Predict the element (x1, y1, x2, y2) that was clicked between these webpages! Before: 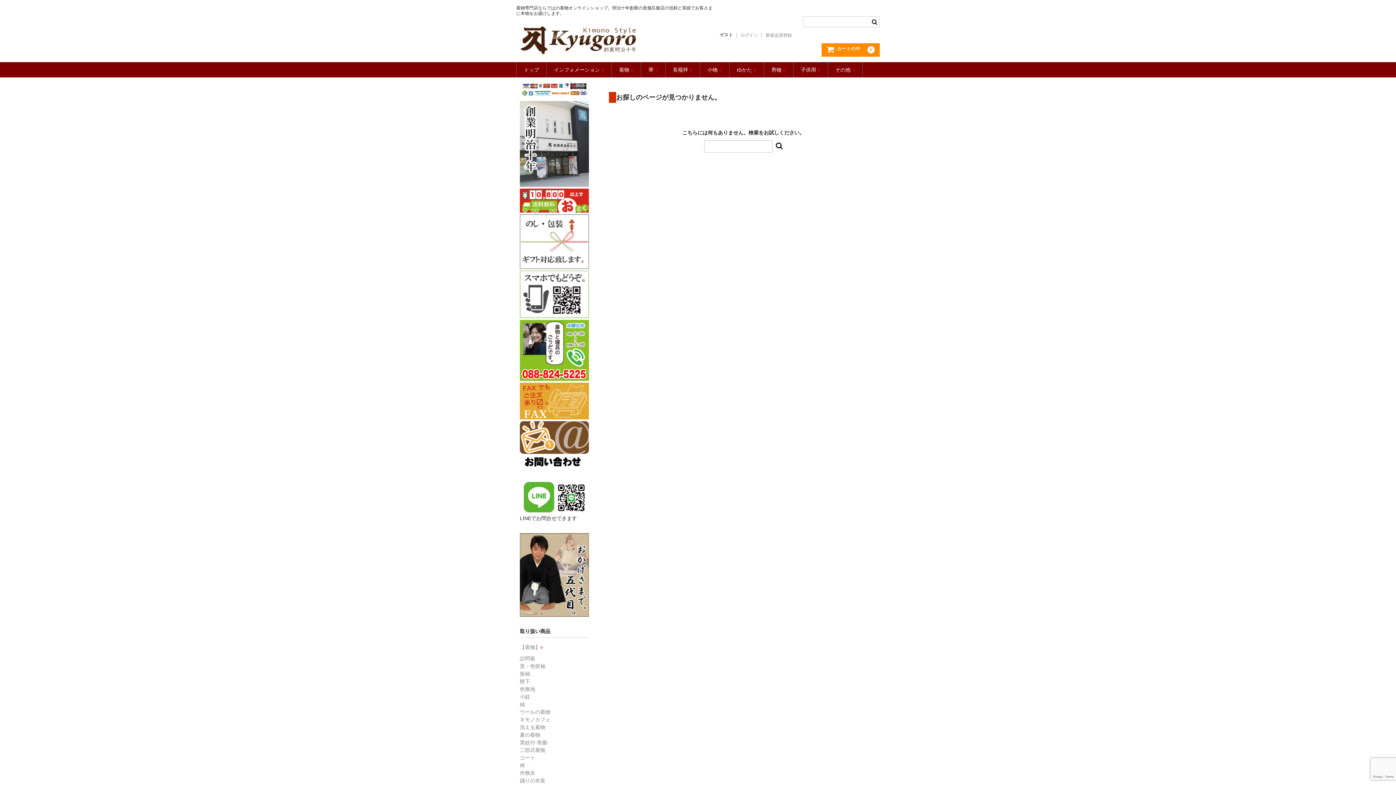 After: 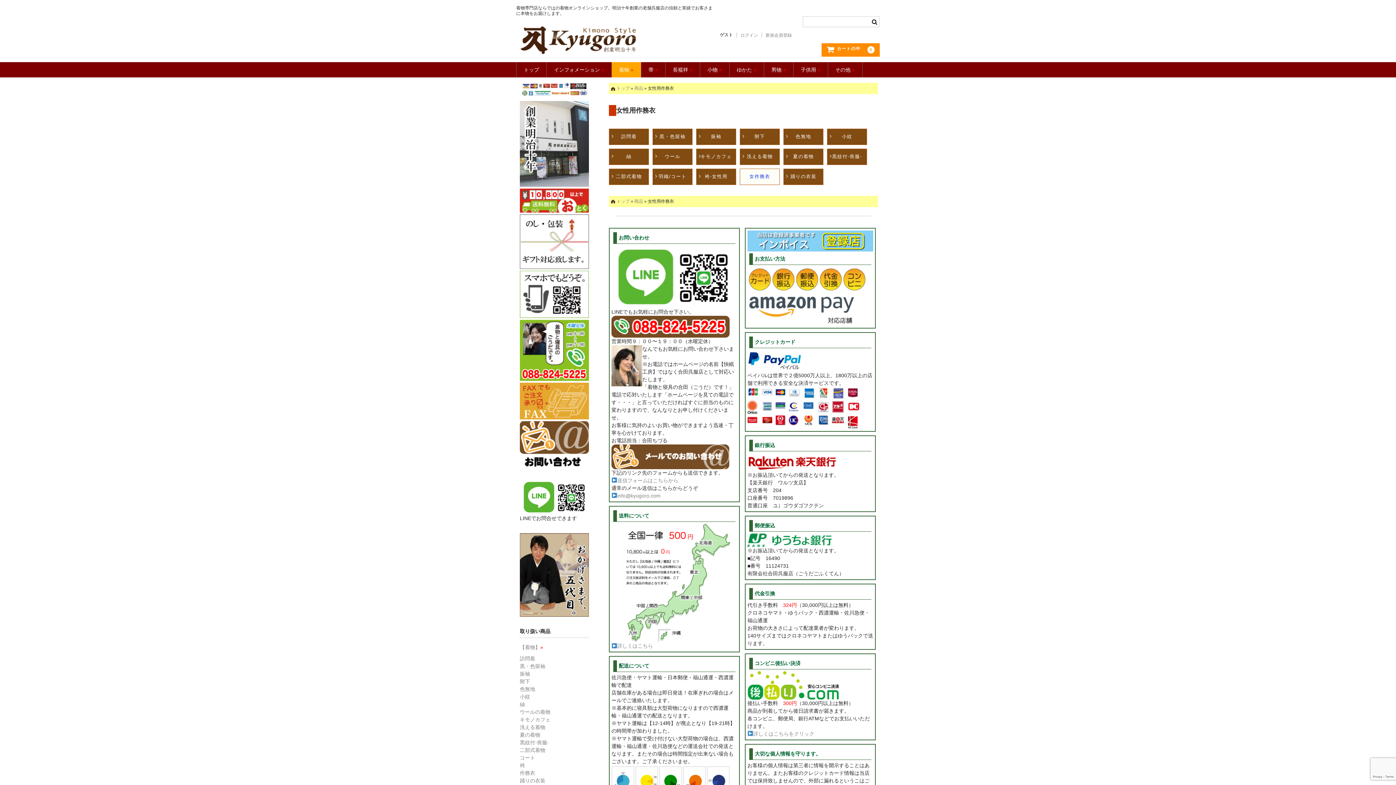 Action: label: 作務衣 bbox: (520, 770, 535, 776)